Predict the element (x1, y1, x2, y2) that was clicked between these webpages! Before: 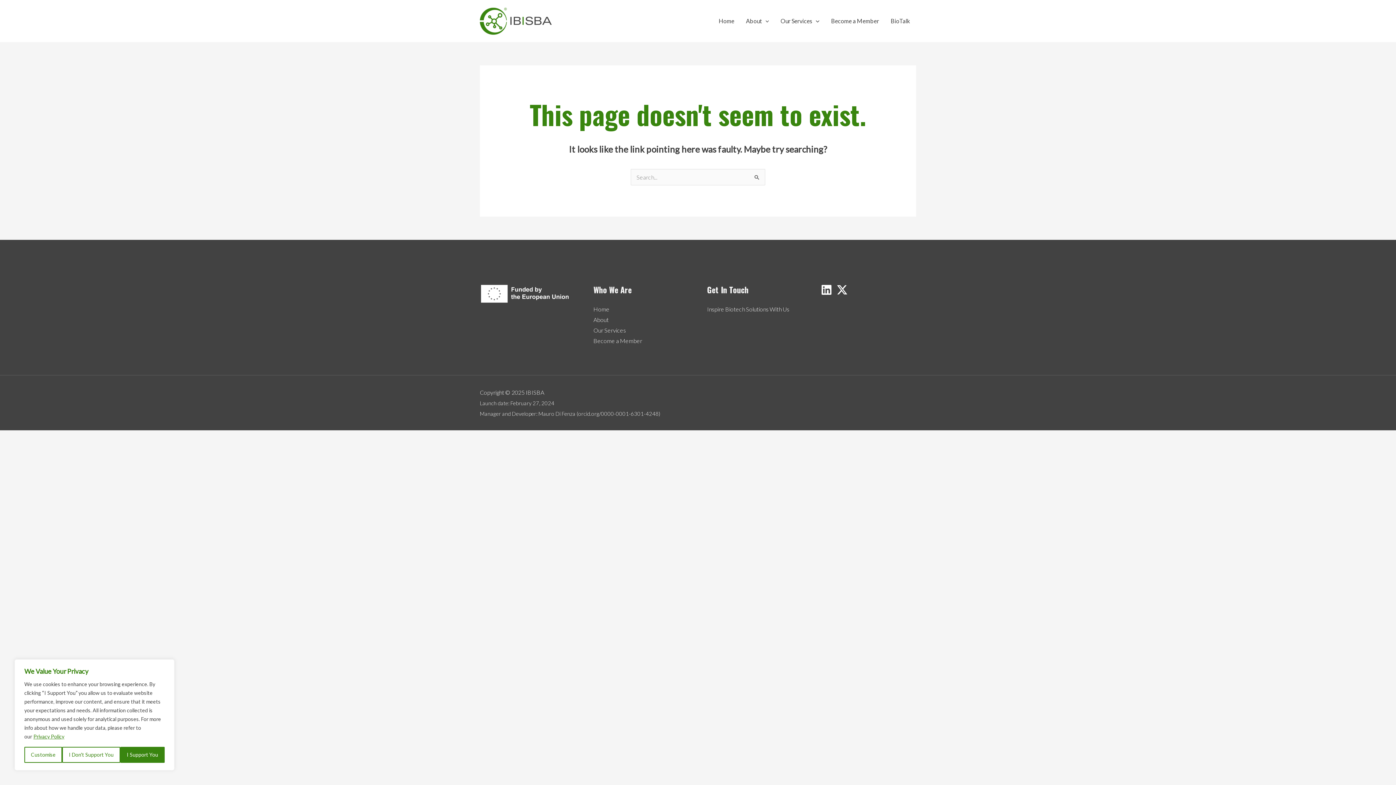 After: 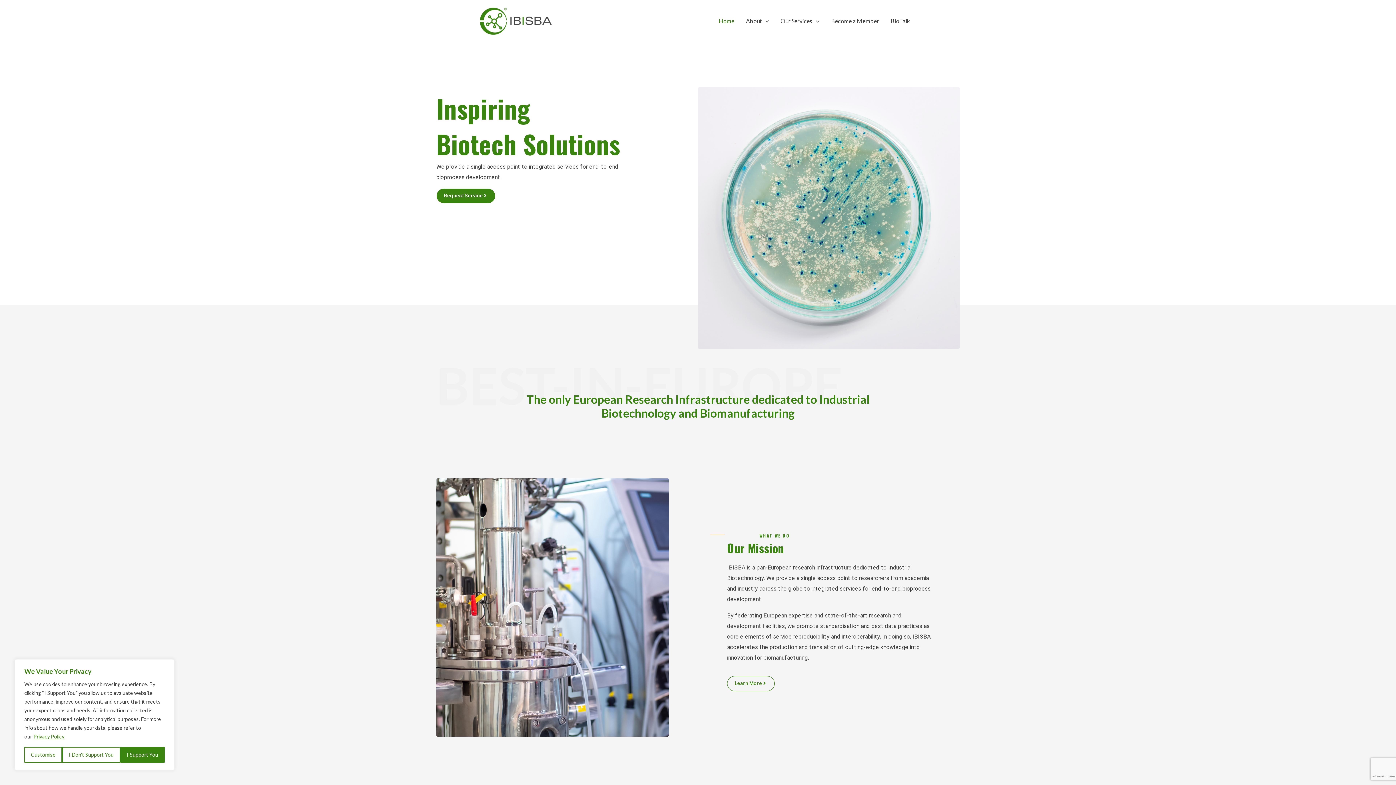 Action: label: Home bbox: (713, 8, 740, 33)